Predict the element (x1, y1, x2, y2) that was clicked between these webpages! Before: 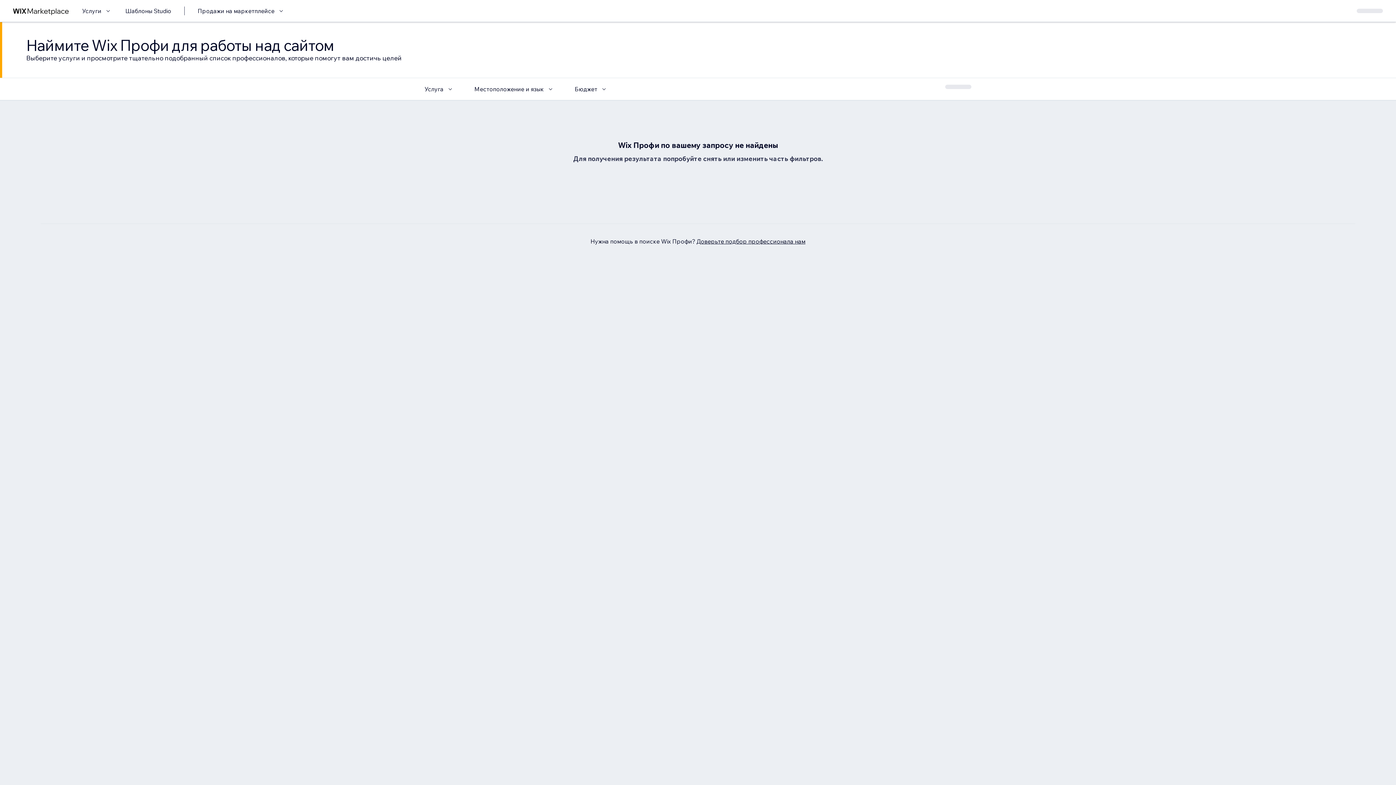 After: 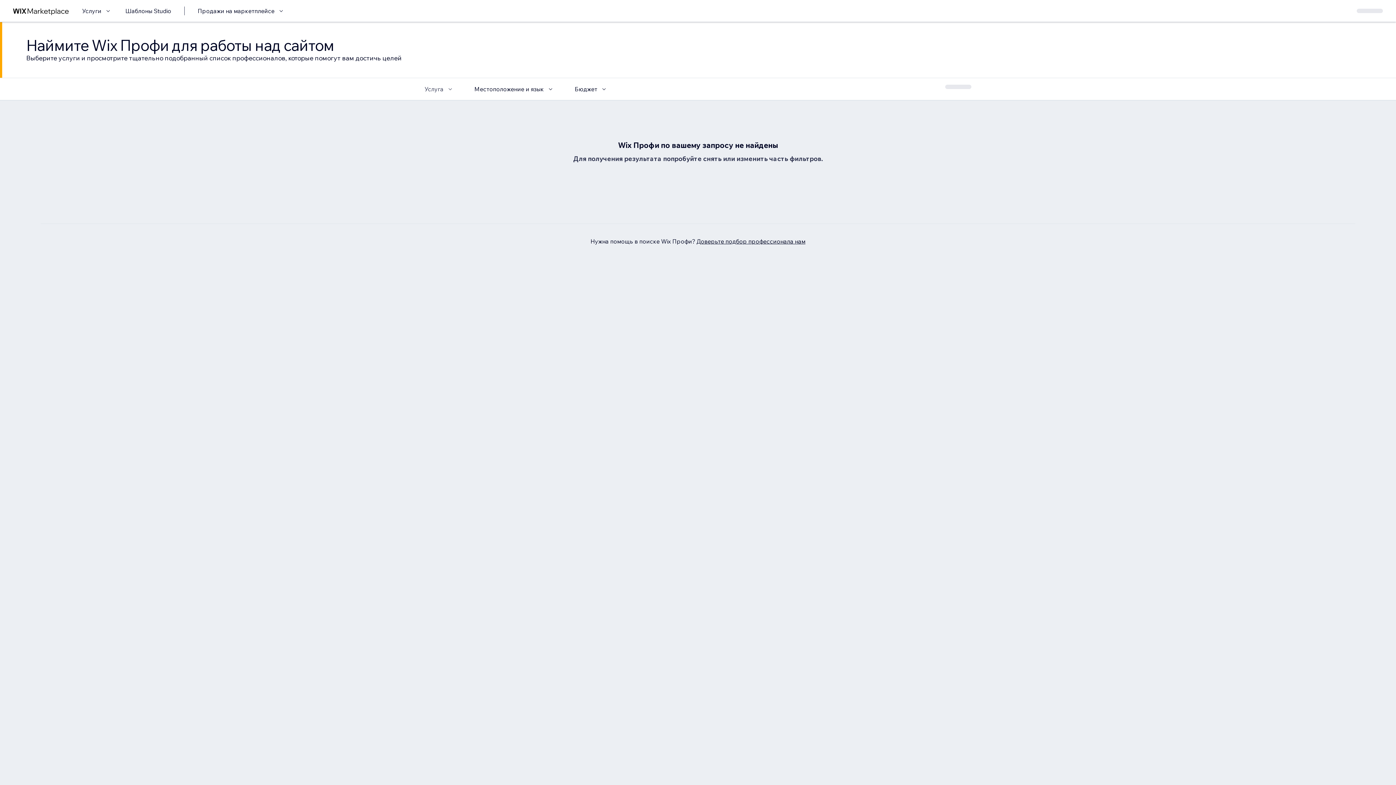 Action: label: Услуга bbox: (424, 84, 454, 93)